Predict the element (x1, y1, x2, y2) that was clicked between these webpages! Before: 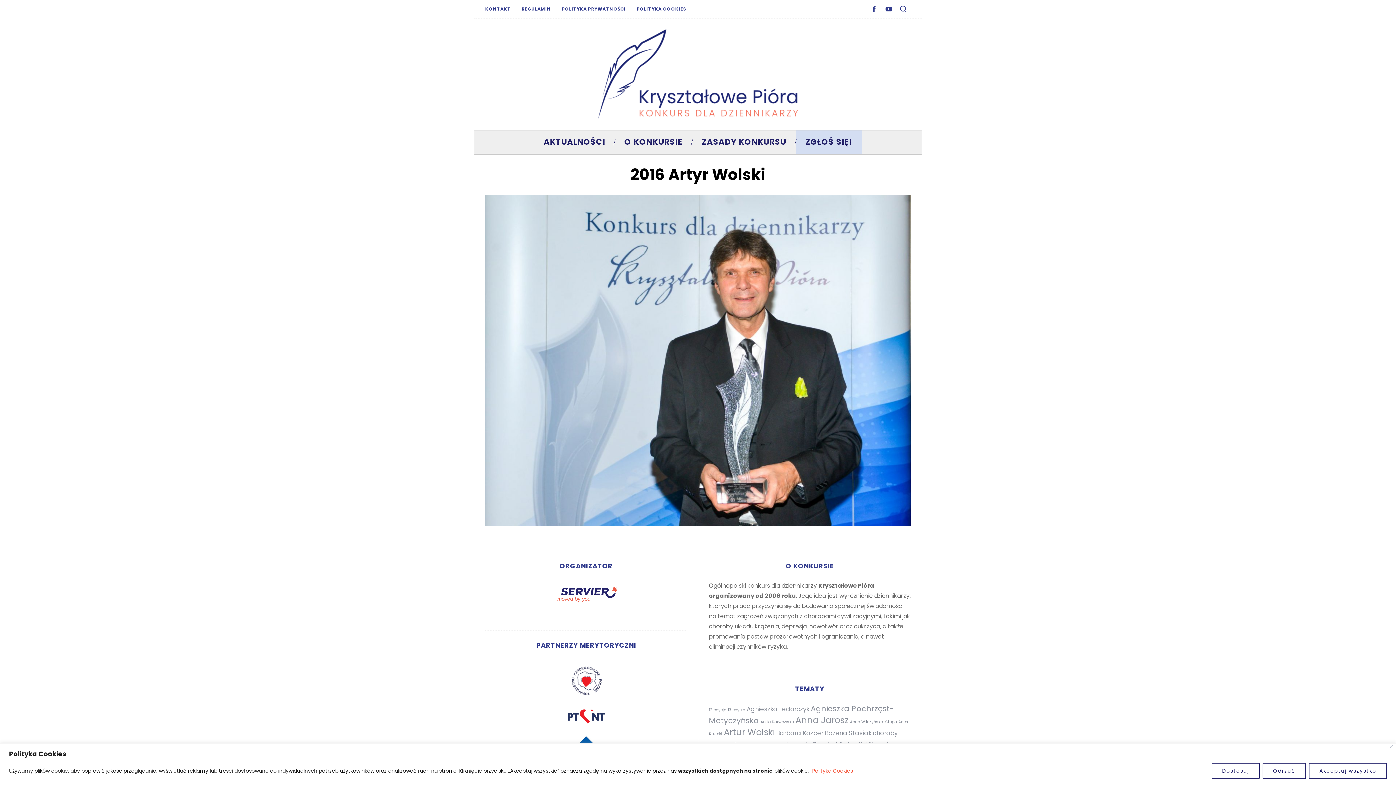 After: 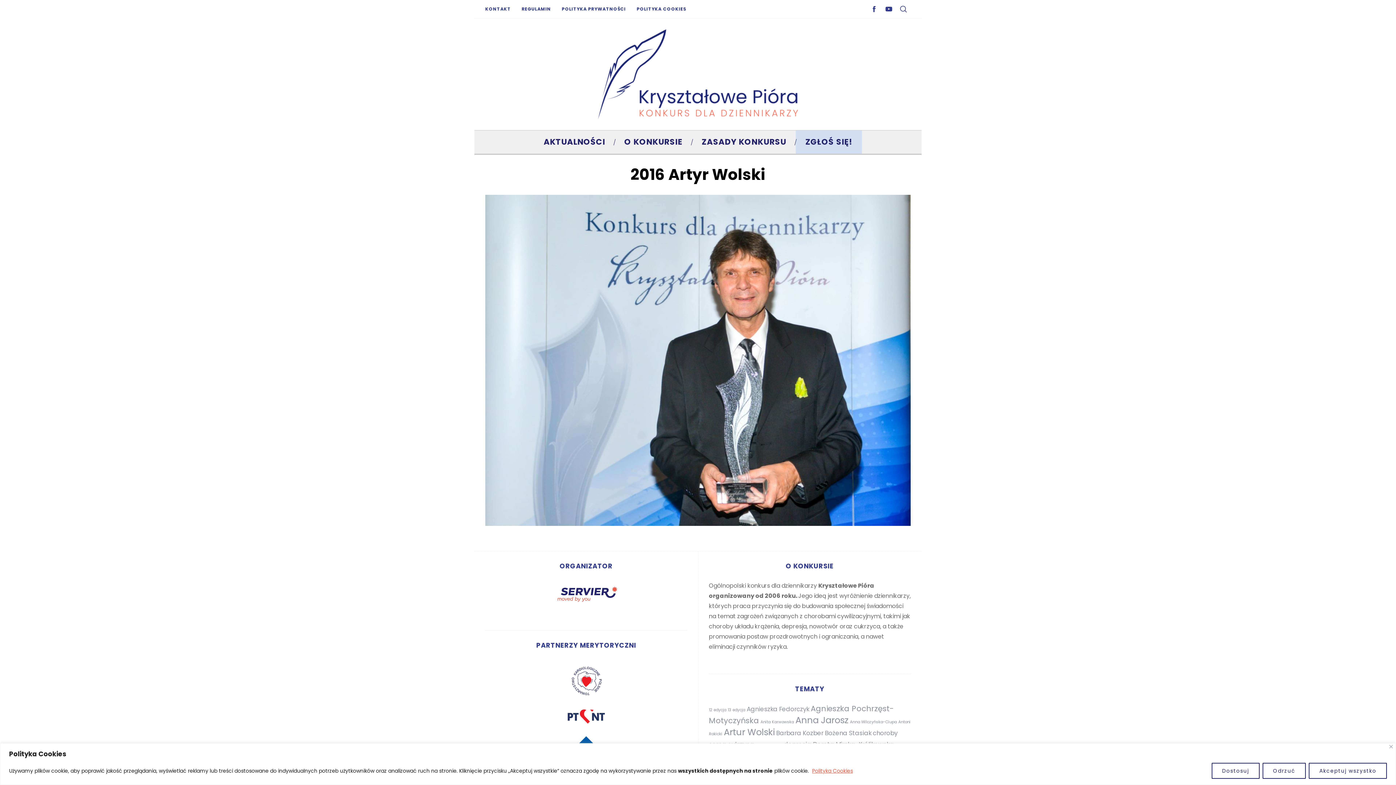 Action: bbox: (560, 723, 611, 731)